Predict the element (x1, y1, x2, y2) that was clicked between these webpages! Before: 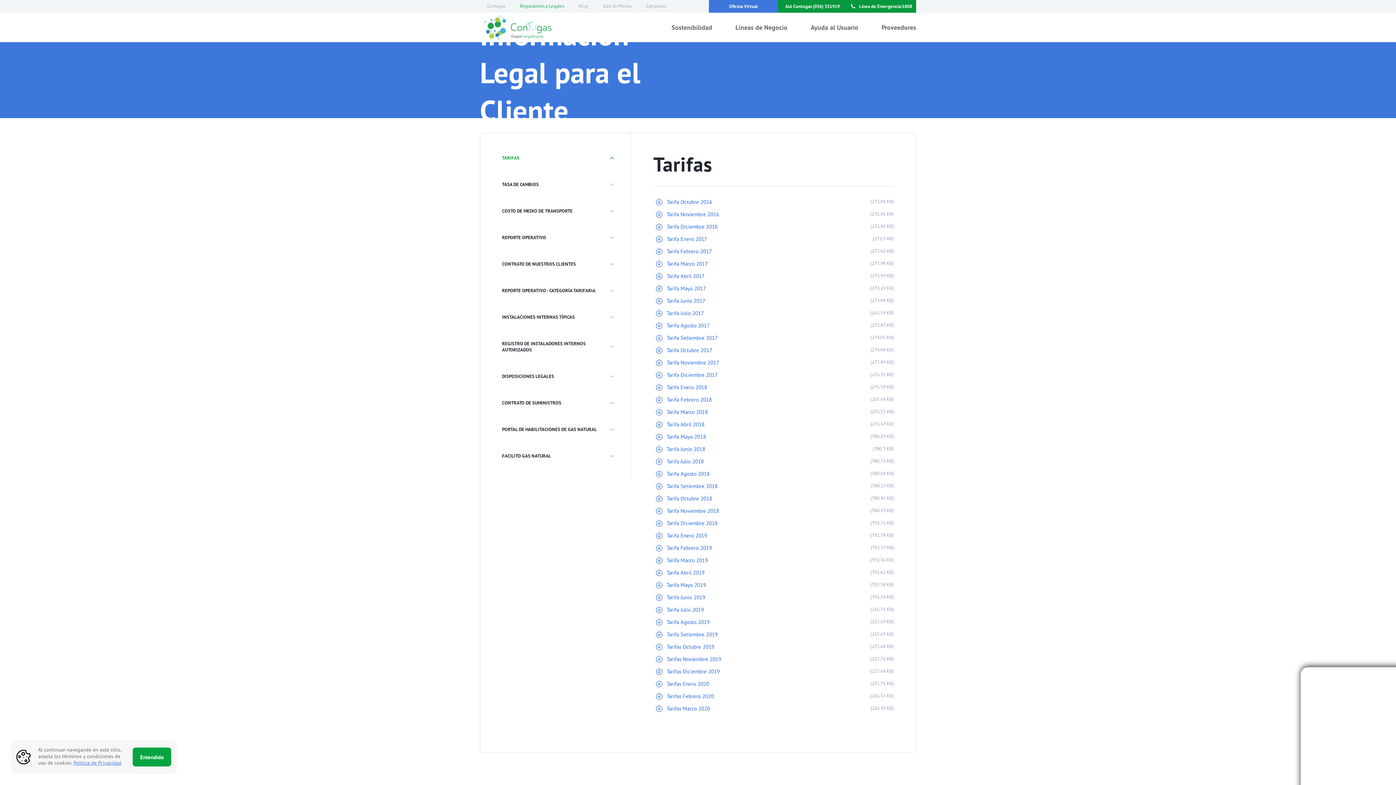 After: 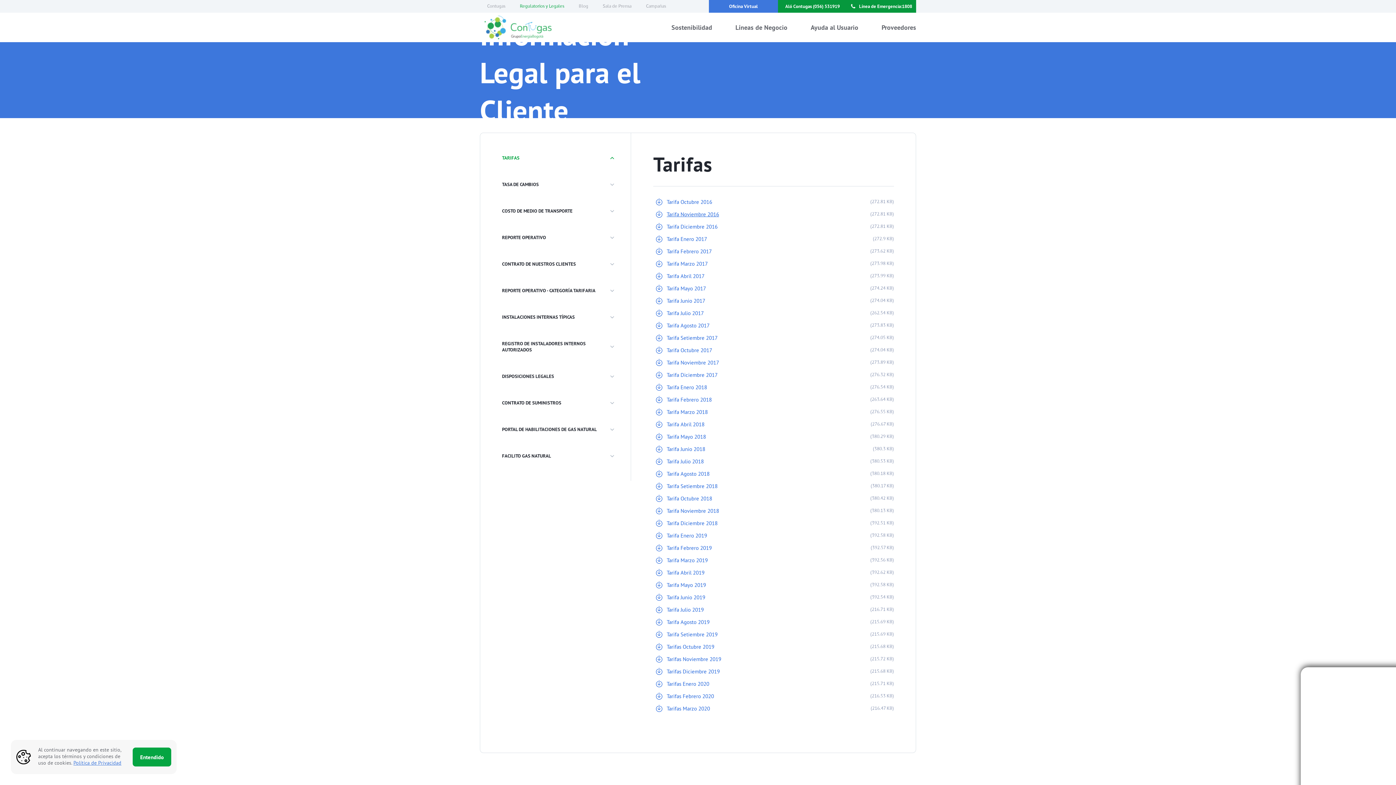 Action: bbox: (666, 211, 719, 218) label: Tarifa Noviembre 2016